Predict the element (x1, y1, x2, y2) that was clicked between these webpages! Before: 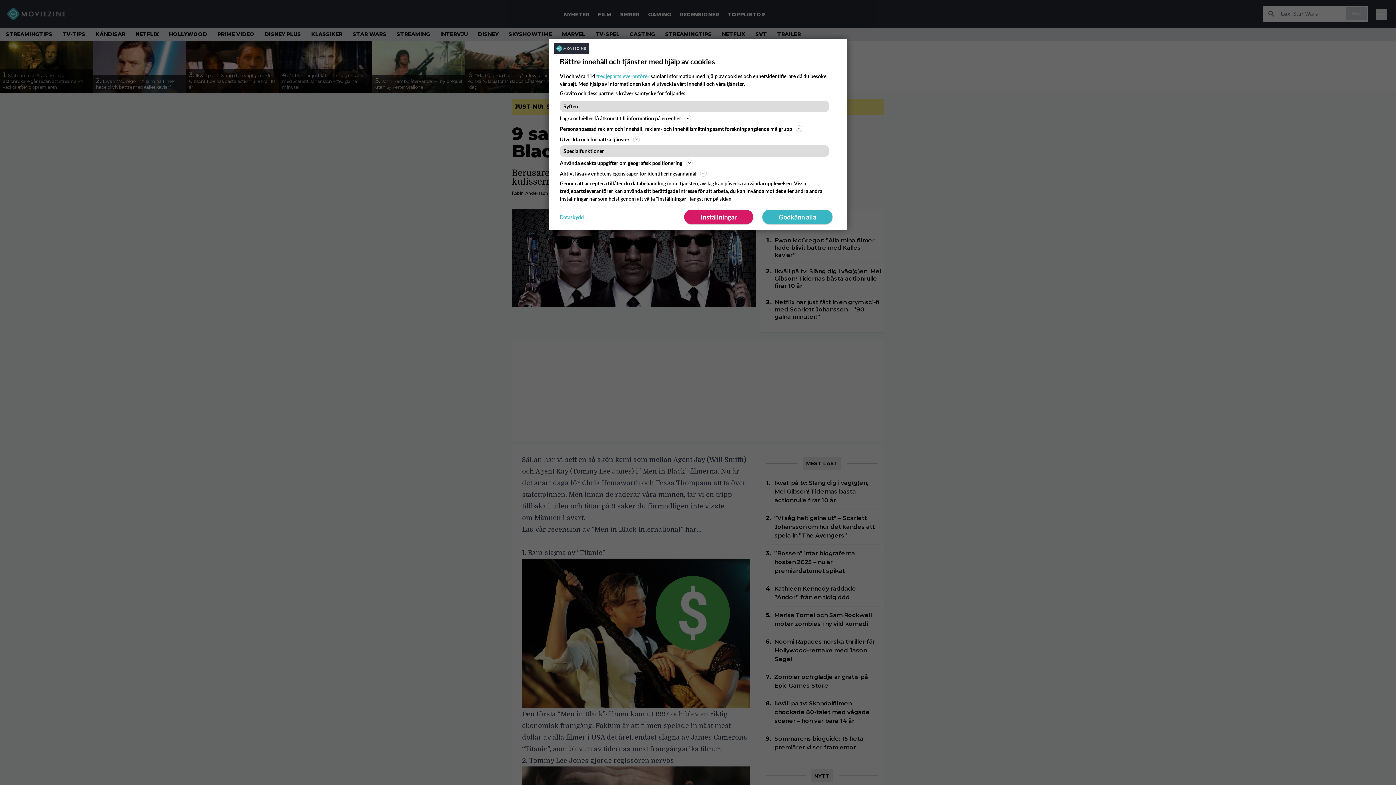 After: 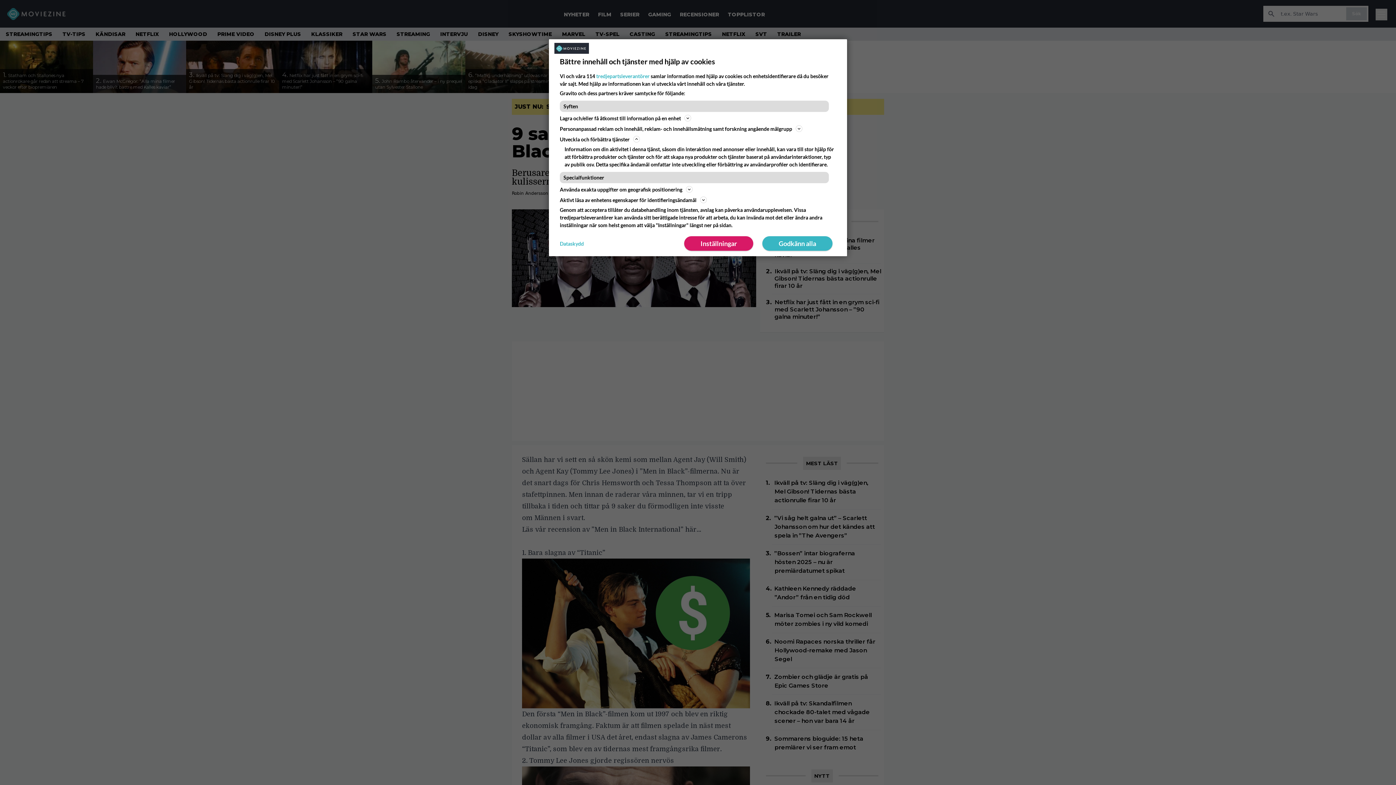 Action: bbox: (560, 134, 836, 143) label: Utveckla och förbättra tjänster